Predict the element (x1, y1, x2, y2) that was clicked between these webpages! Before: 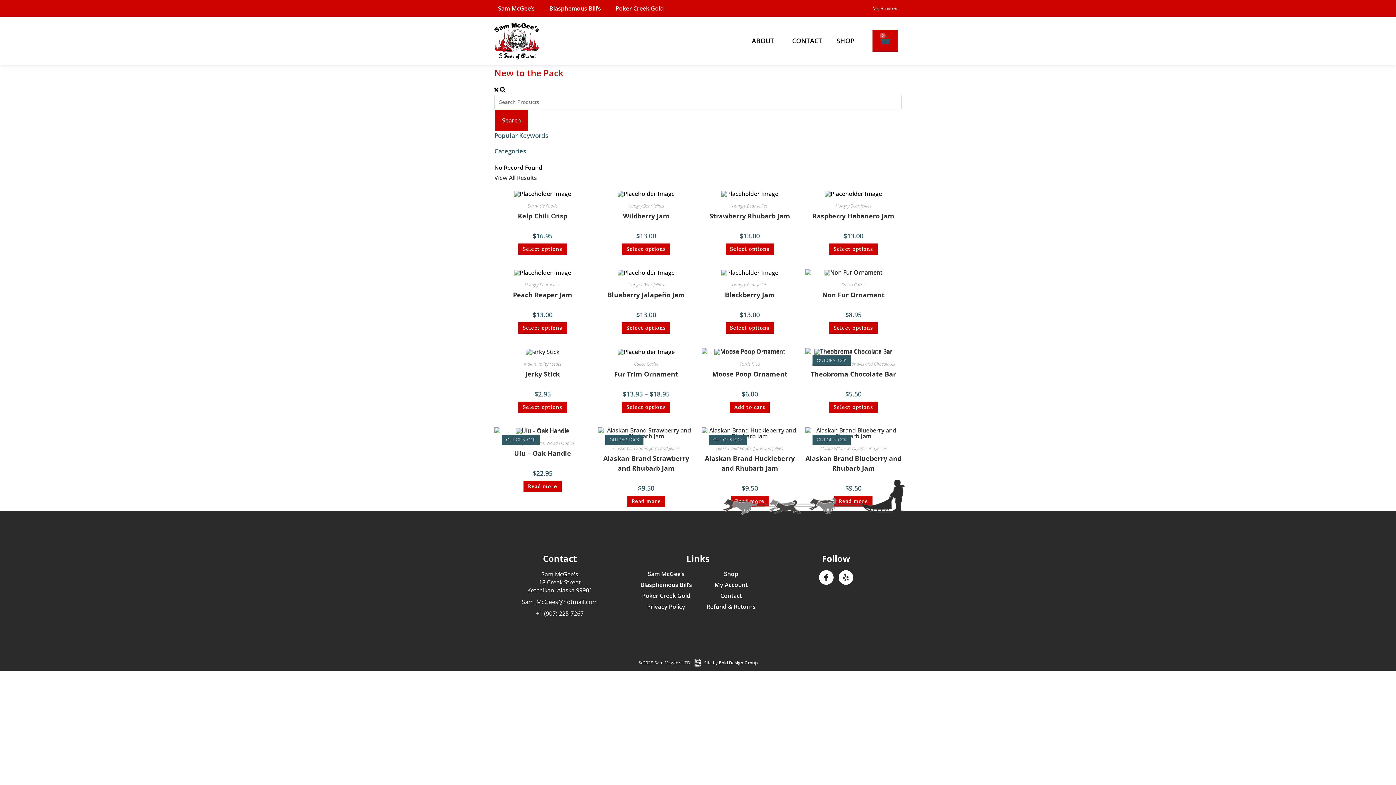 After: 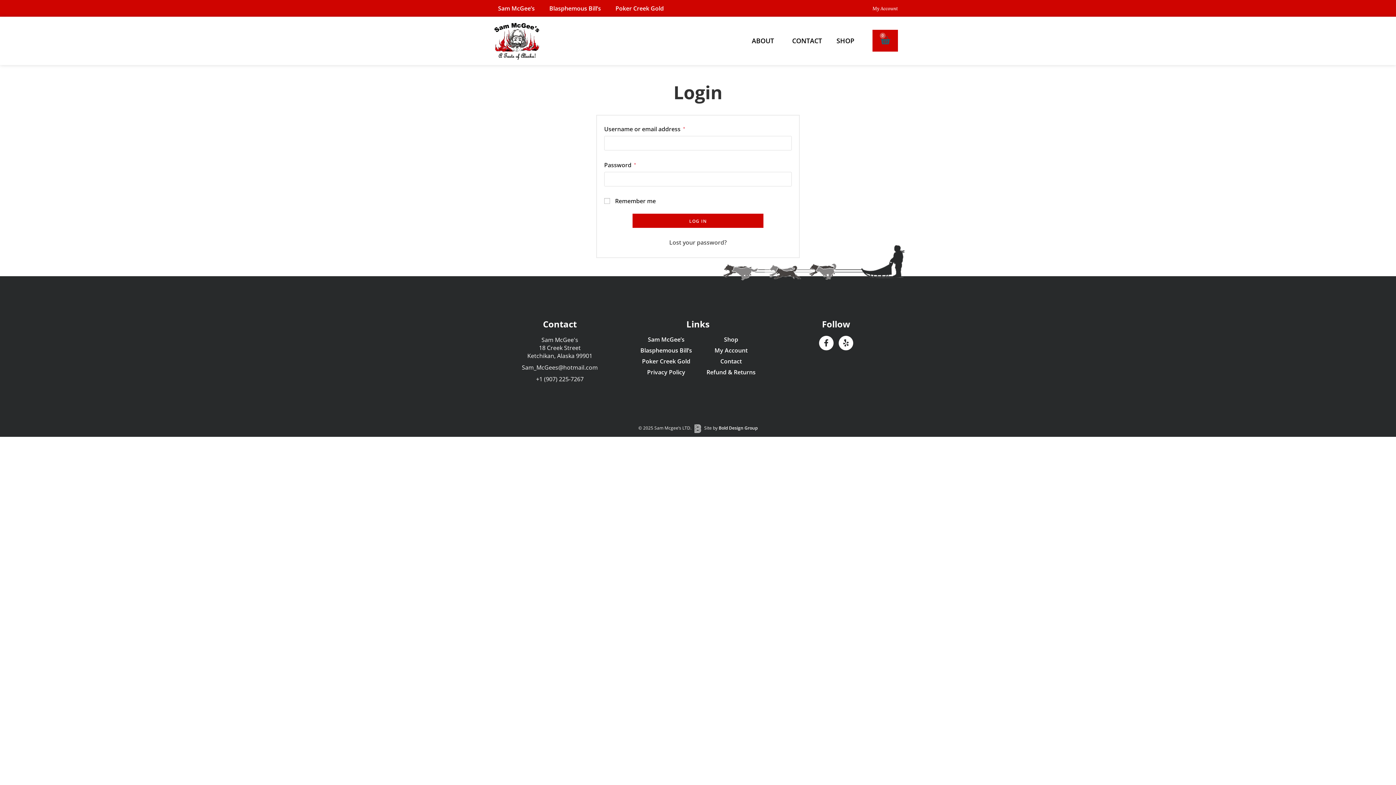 Action: label: My Account bbox: (865, 0, 905, 16)